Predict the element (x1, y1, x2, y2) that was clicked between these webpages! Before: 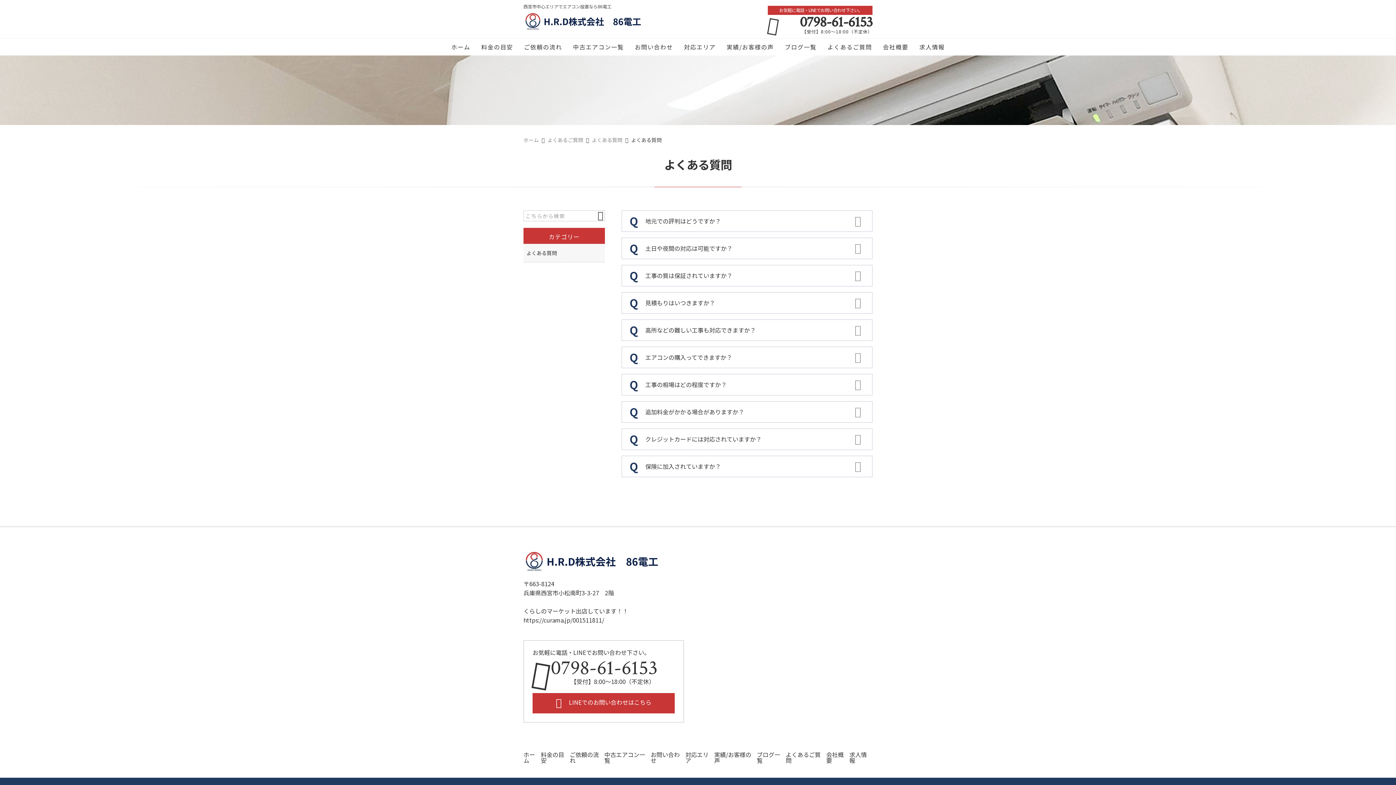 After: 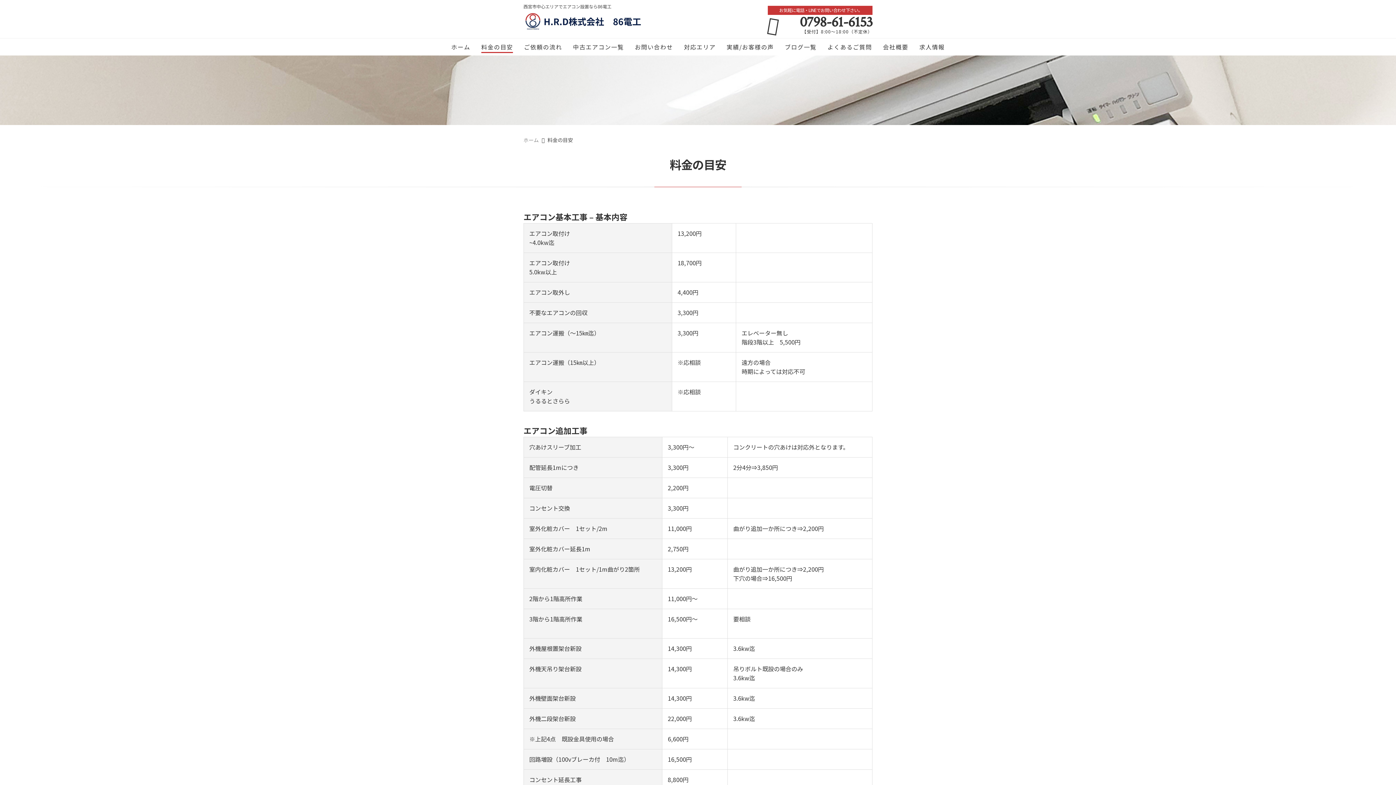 Action: bbox: (540, 750, 564, 767) label: 料金の目安